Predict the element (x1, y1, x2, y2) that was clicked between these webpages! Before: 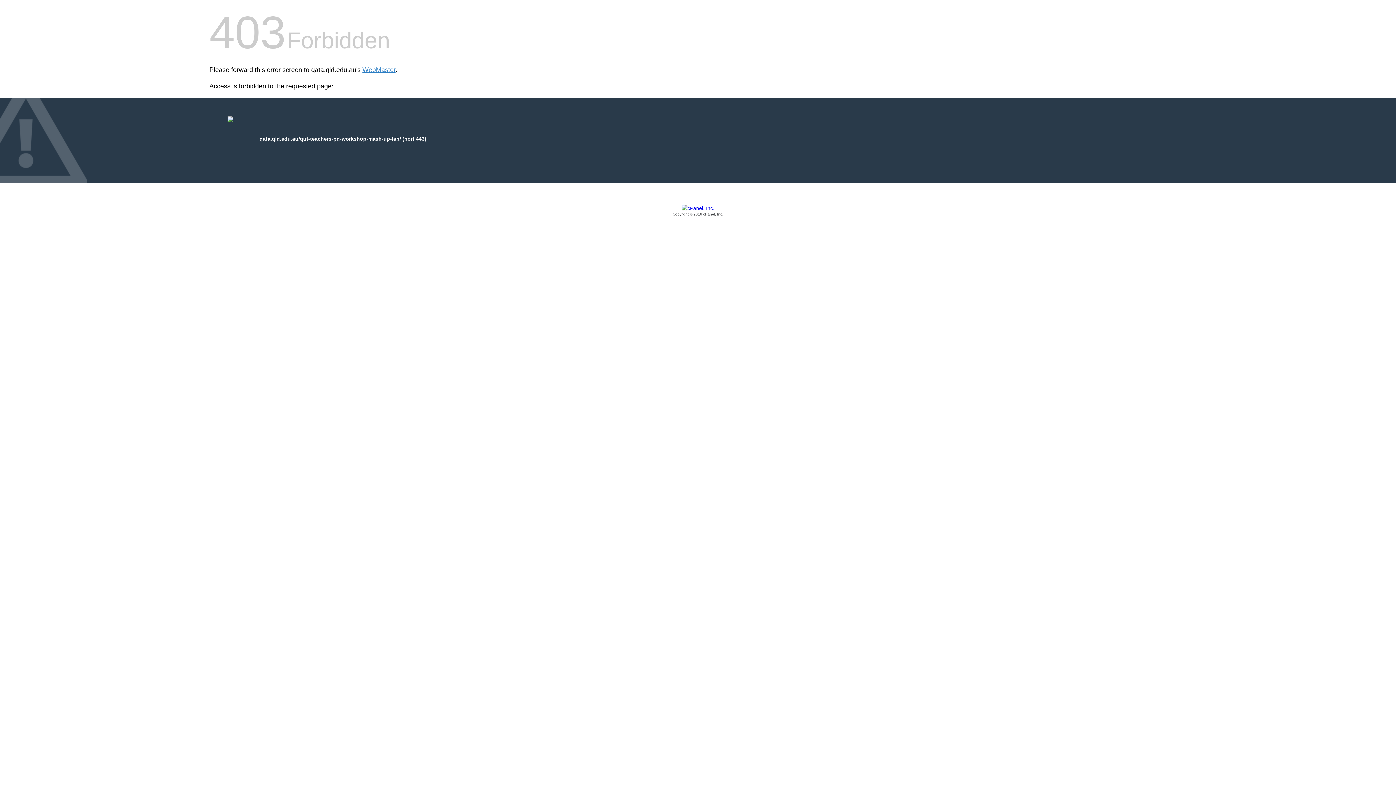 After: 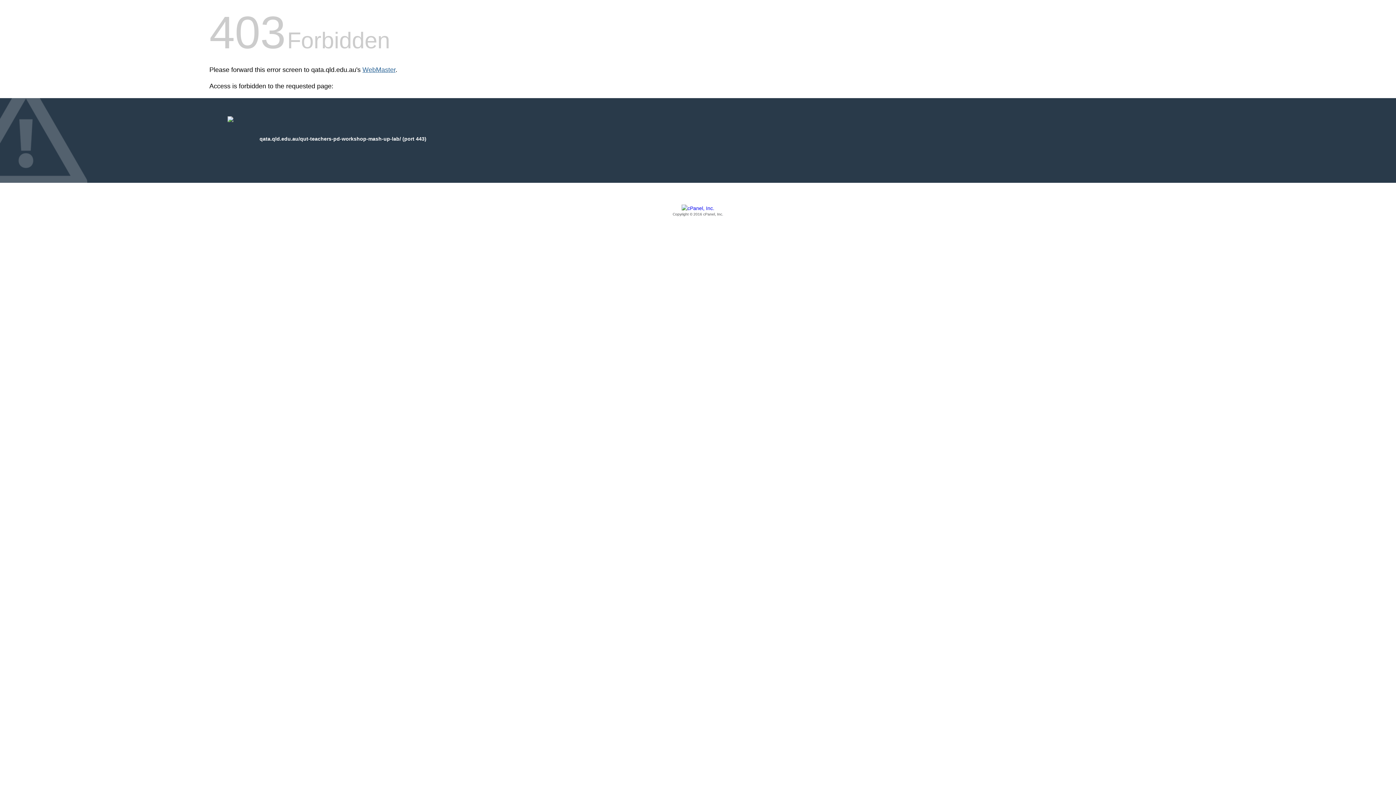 Action: bbox: (362, 66, 395, 73) label: WebMaster